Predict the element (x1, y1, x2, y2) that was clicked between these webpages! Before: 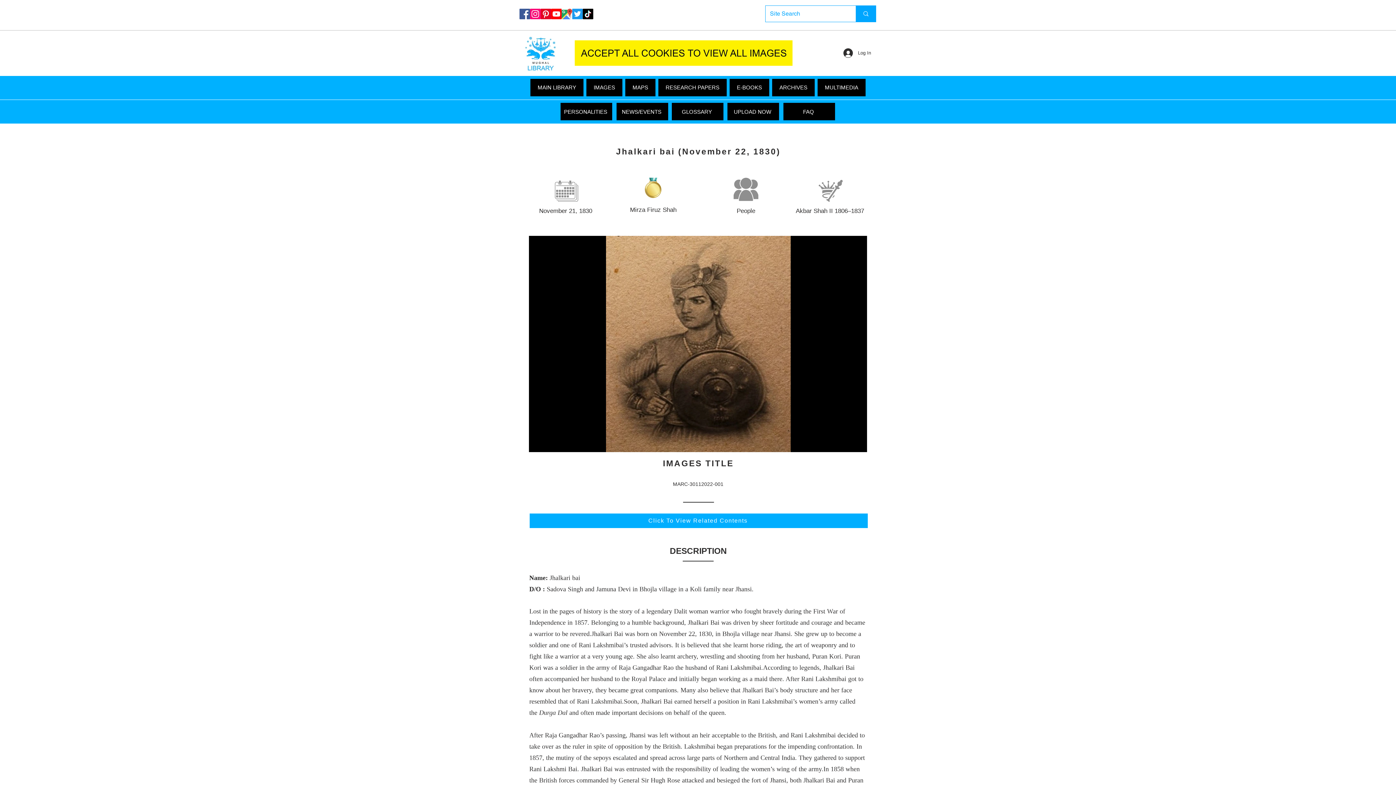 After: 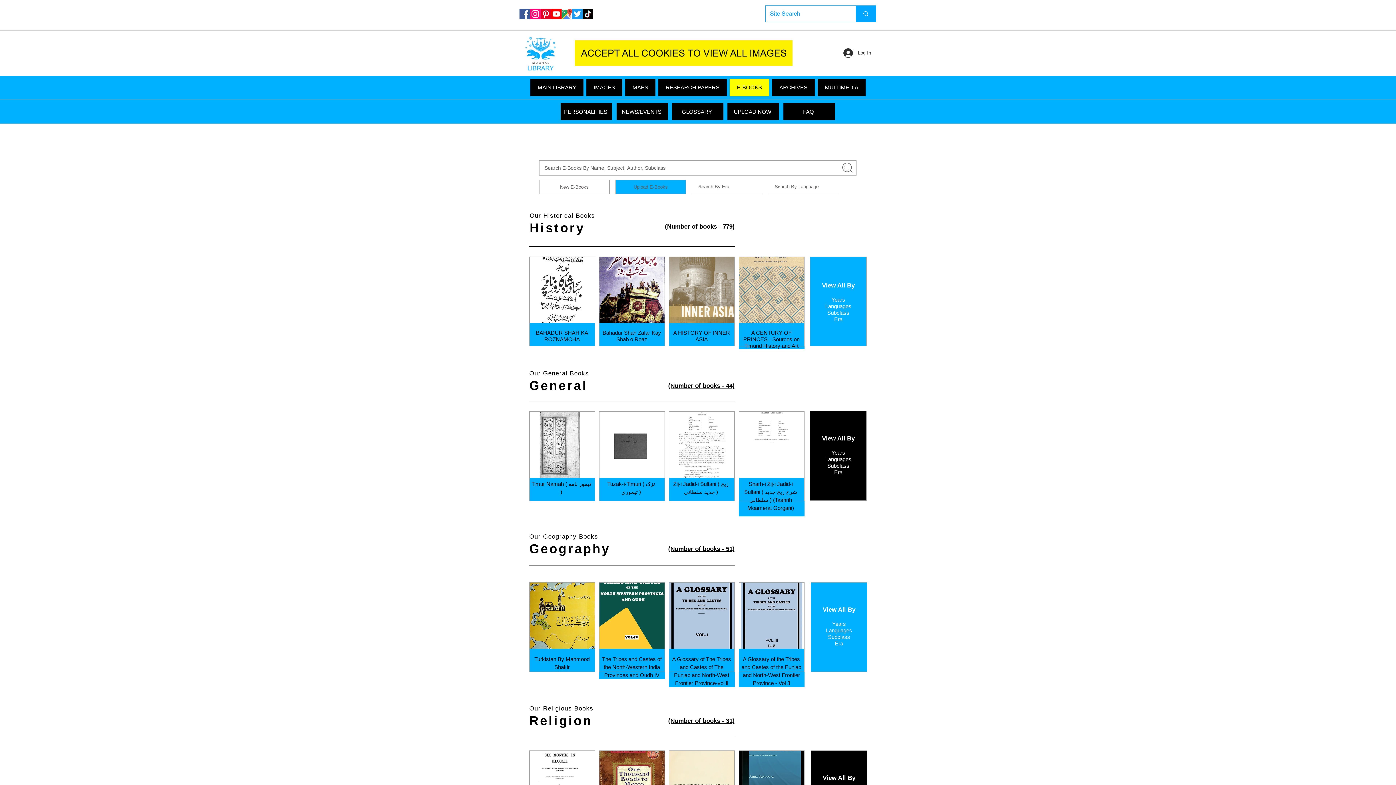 Action: bbox: (729, 78, 769, 96) label: E-BOOKS